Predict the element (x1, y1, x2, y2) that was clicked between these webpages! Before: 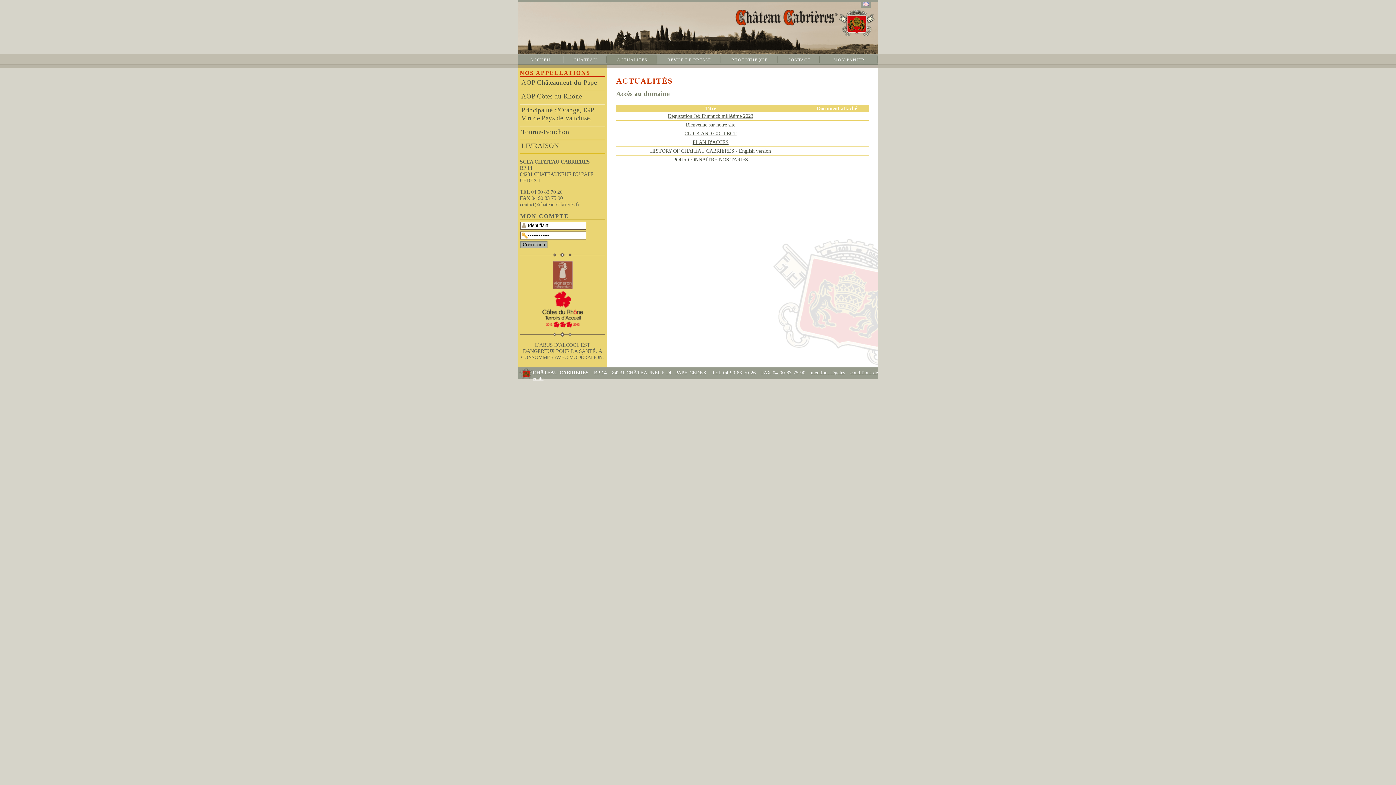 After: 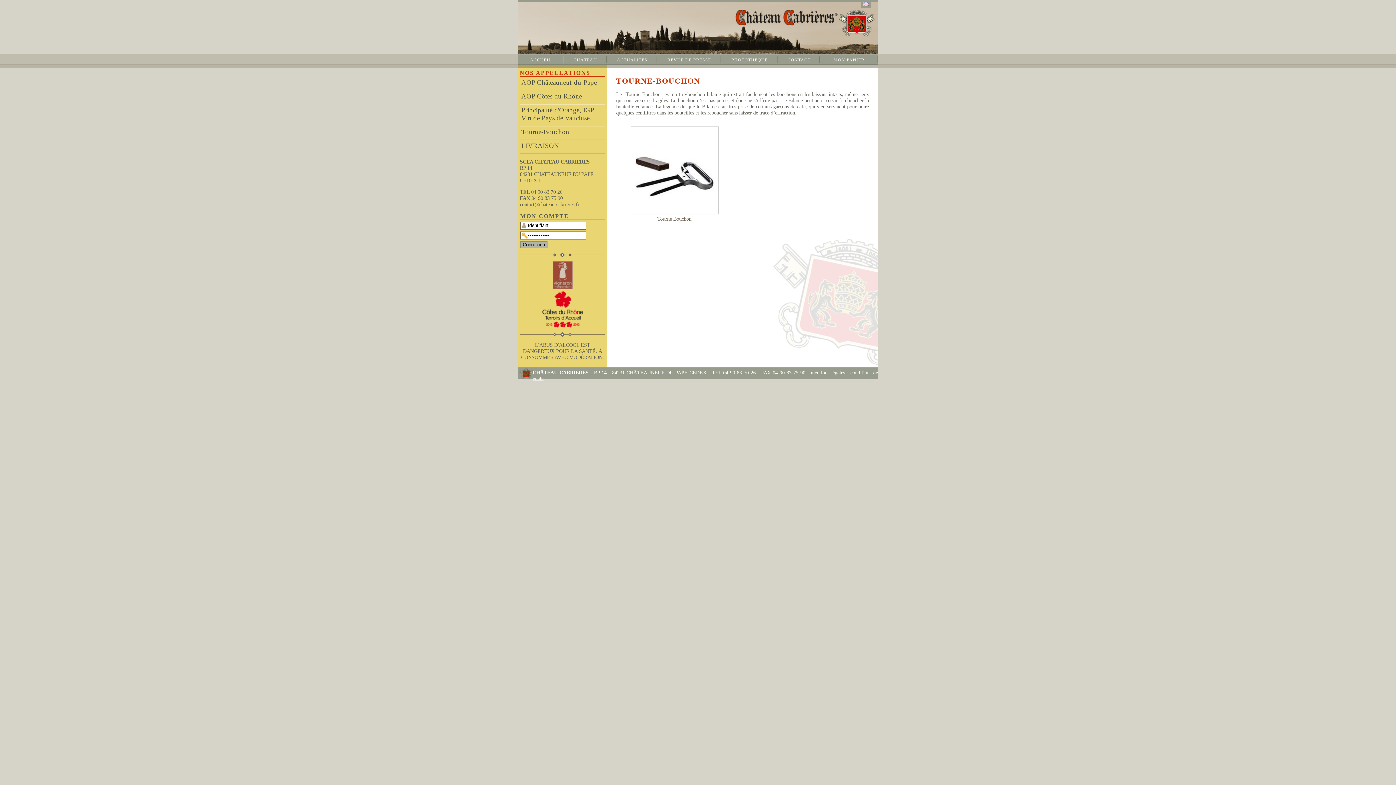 Action: bbox: (520, 126, 605, 139) label: Tourne-Bouchon